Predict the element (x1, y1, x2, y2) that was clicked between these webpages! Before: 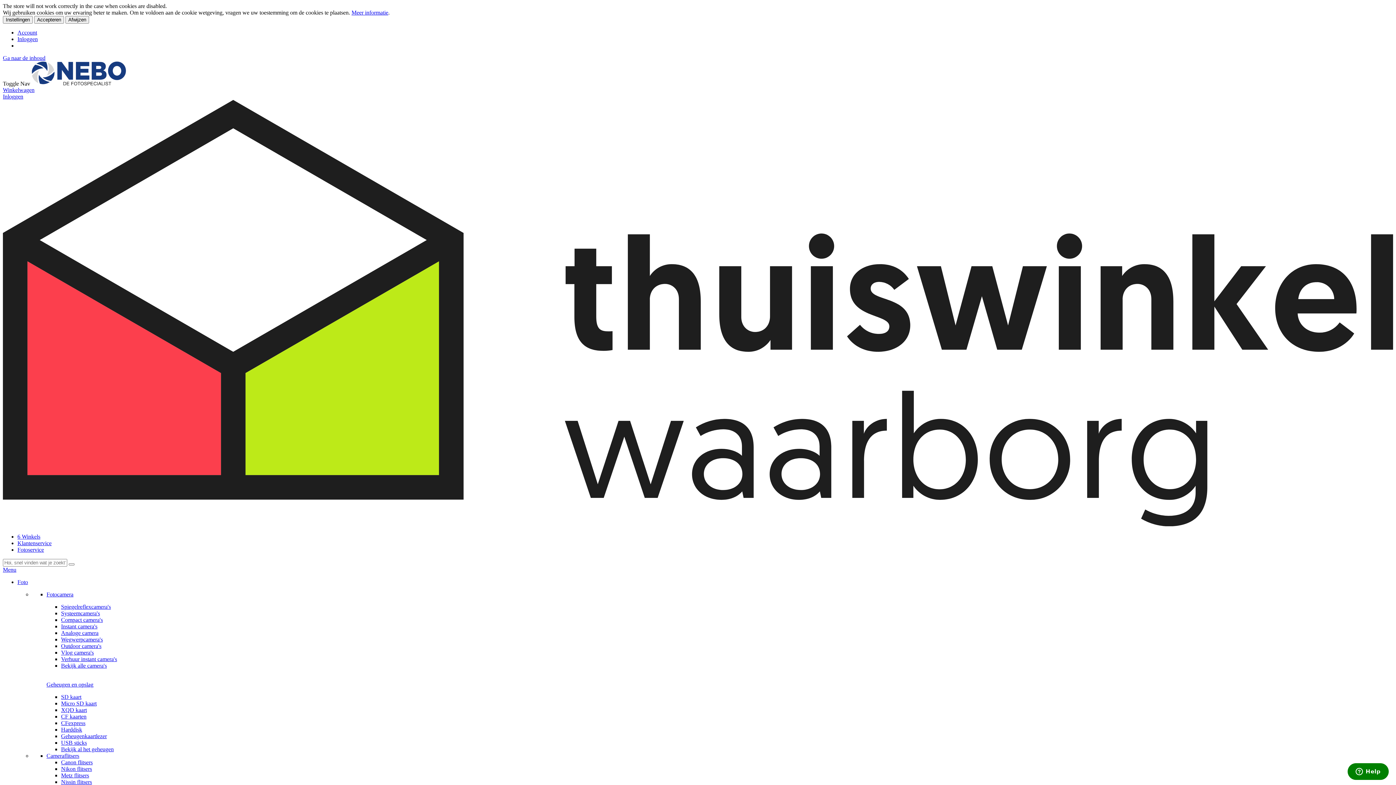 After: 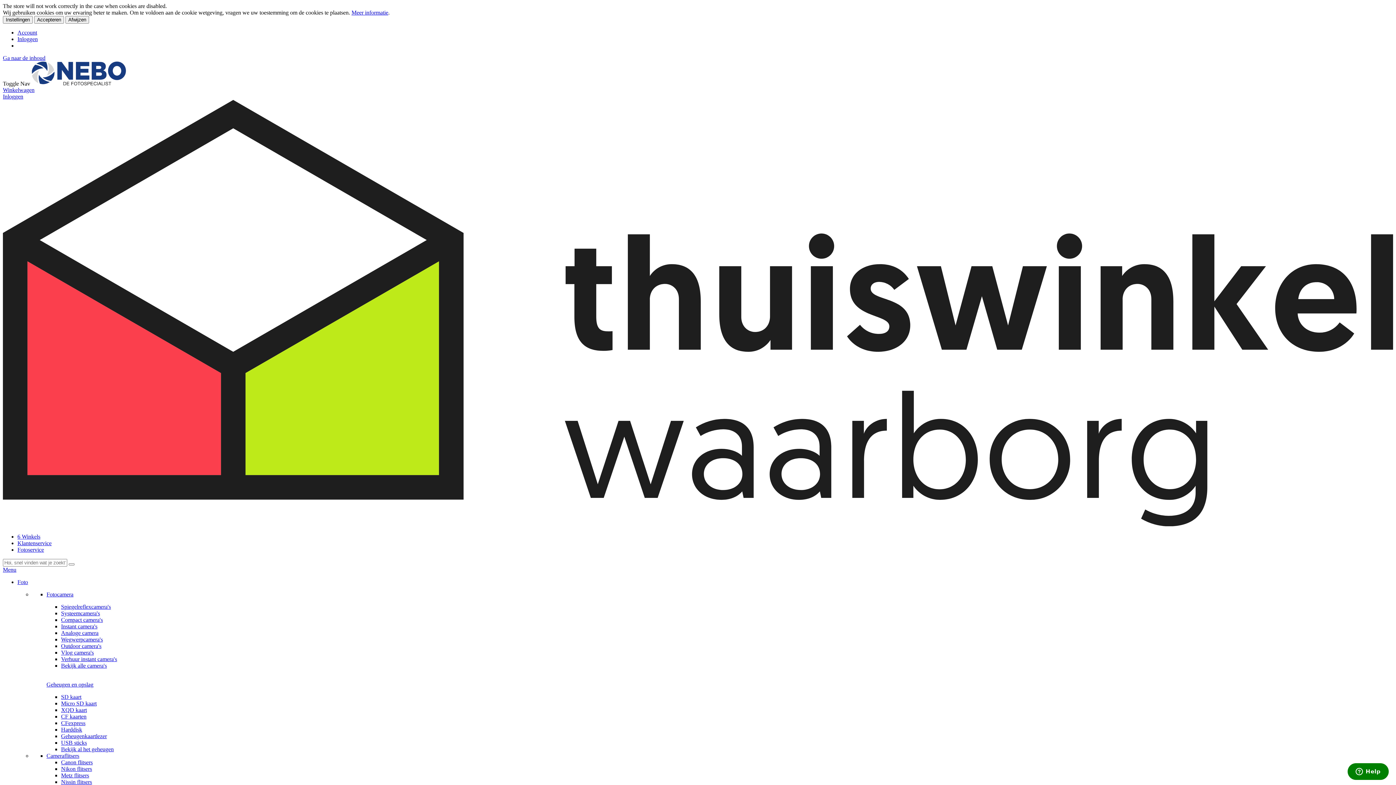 Action: bbox: (31, 80, 126, 86) label: store logo